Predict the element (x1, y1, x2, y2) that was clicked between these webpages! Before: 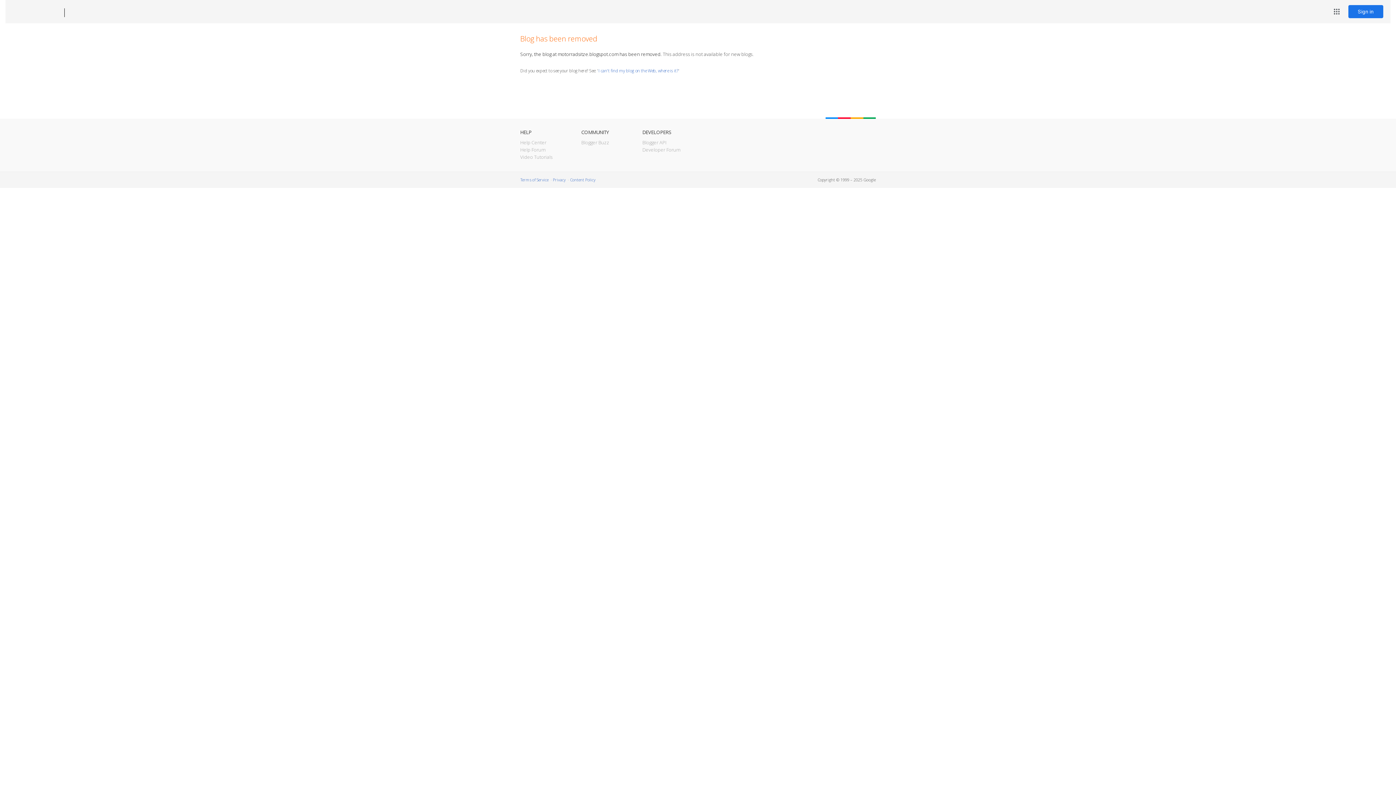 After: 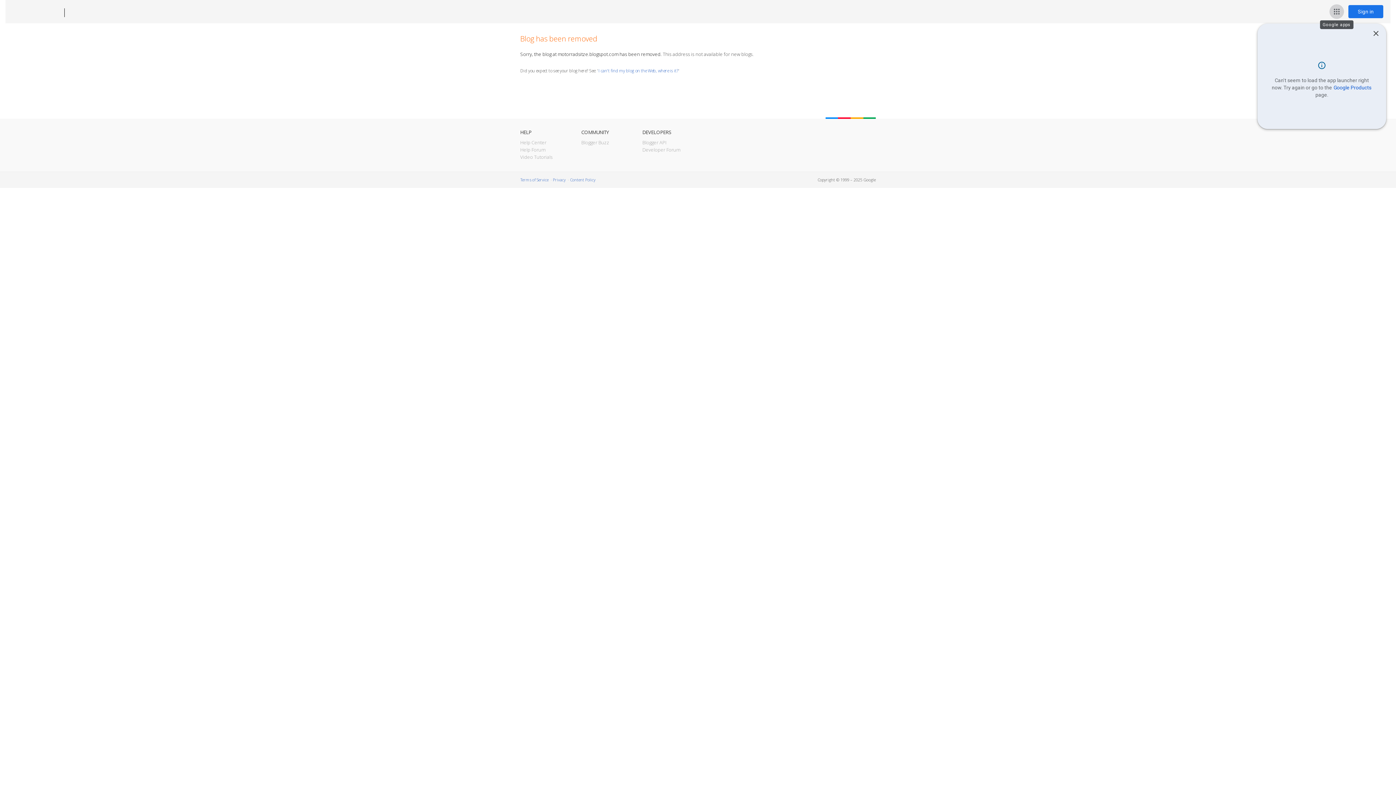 Action: label: Google apps bbox: (1329, 4, 1344, 18)